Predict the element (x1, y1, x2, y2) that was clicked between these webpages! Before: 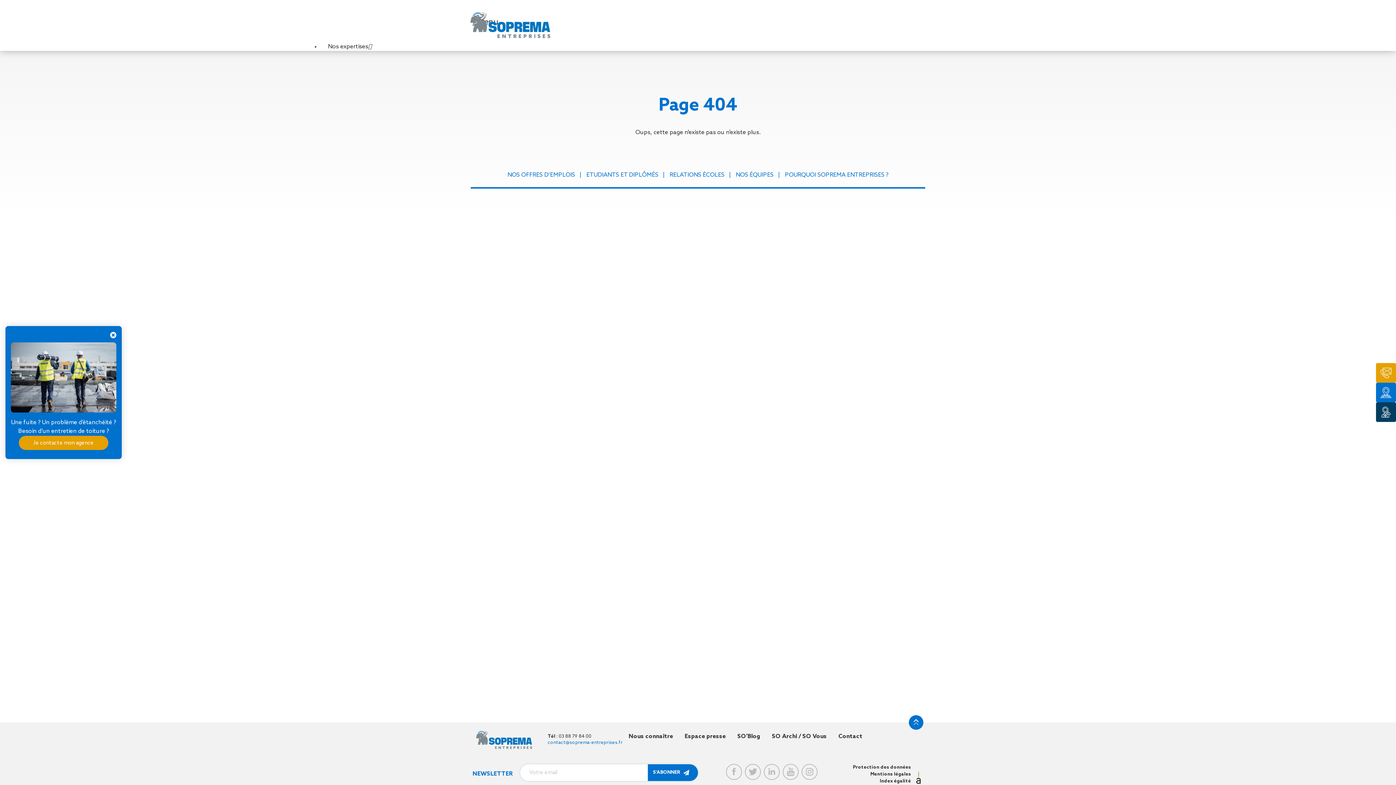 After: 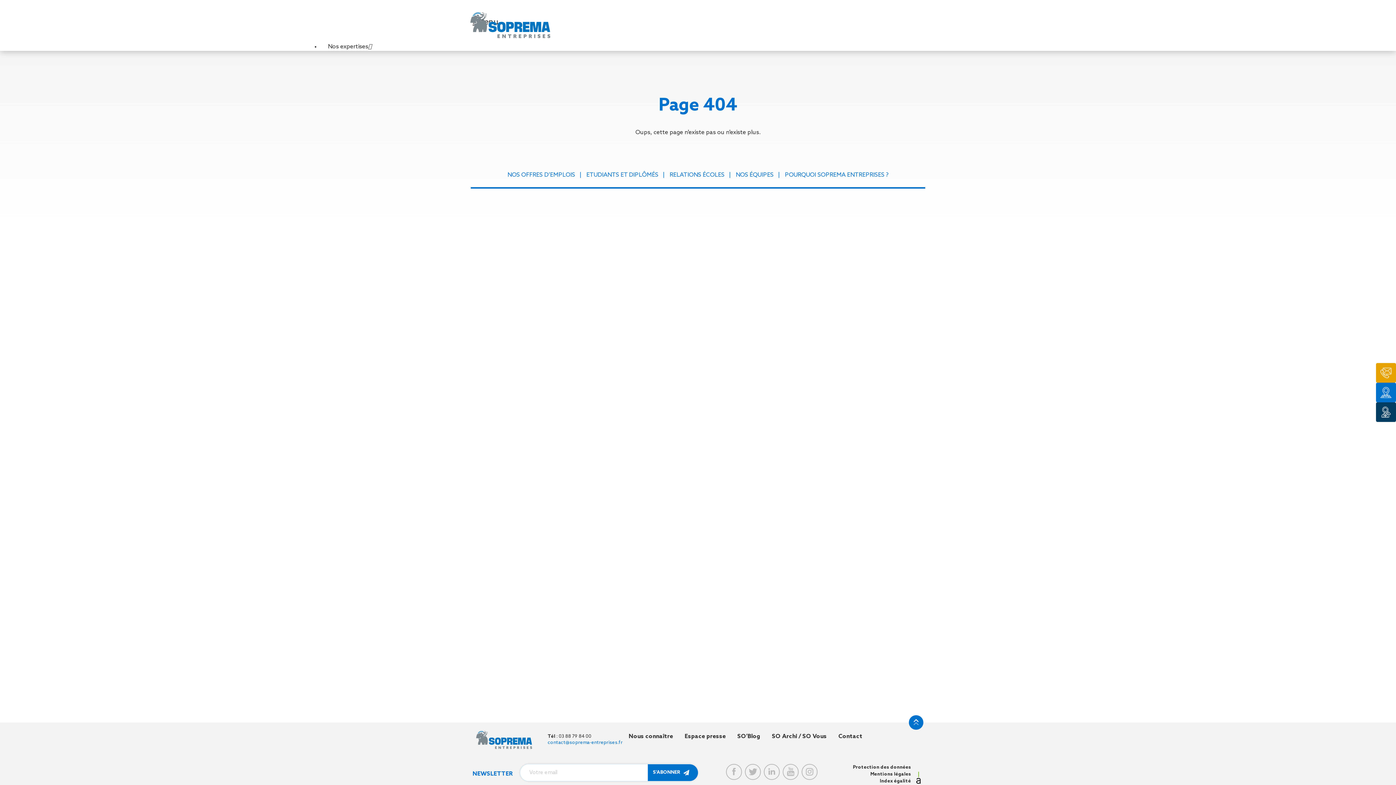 Action: bbox: (10, 331, 116, 338)